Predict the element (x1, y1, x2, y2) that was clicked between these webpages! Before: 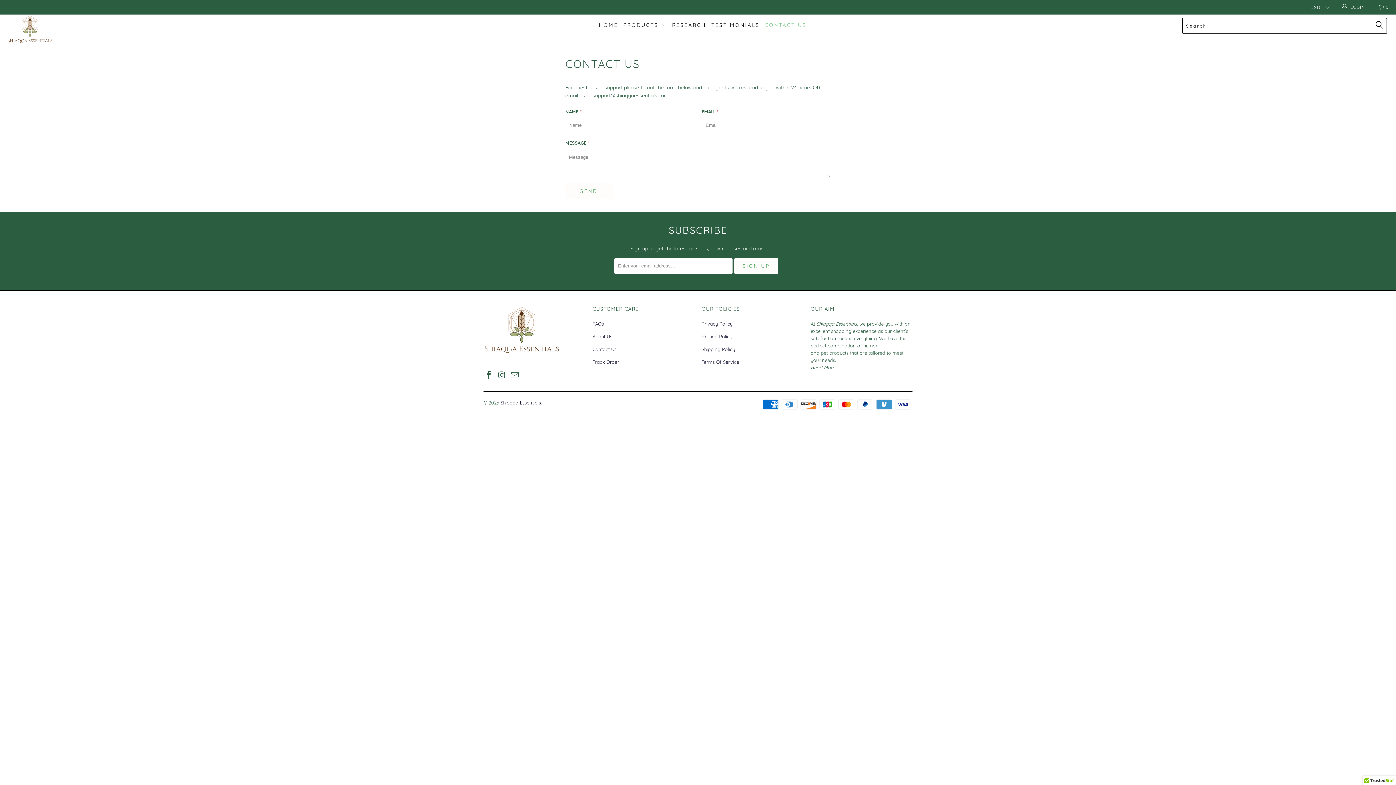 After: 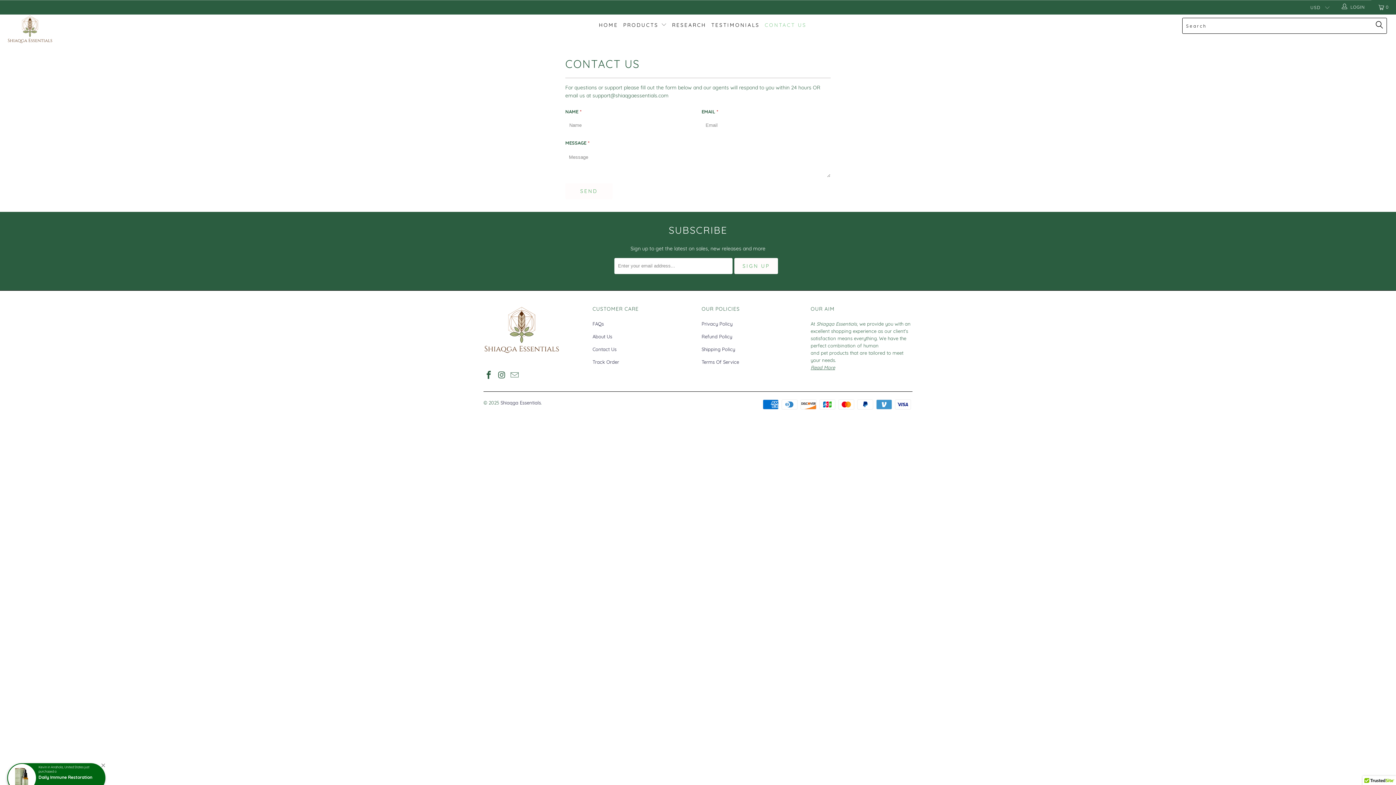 Action: bbox: (483, 370, 494, 379)